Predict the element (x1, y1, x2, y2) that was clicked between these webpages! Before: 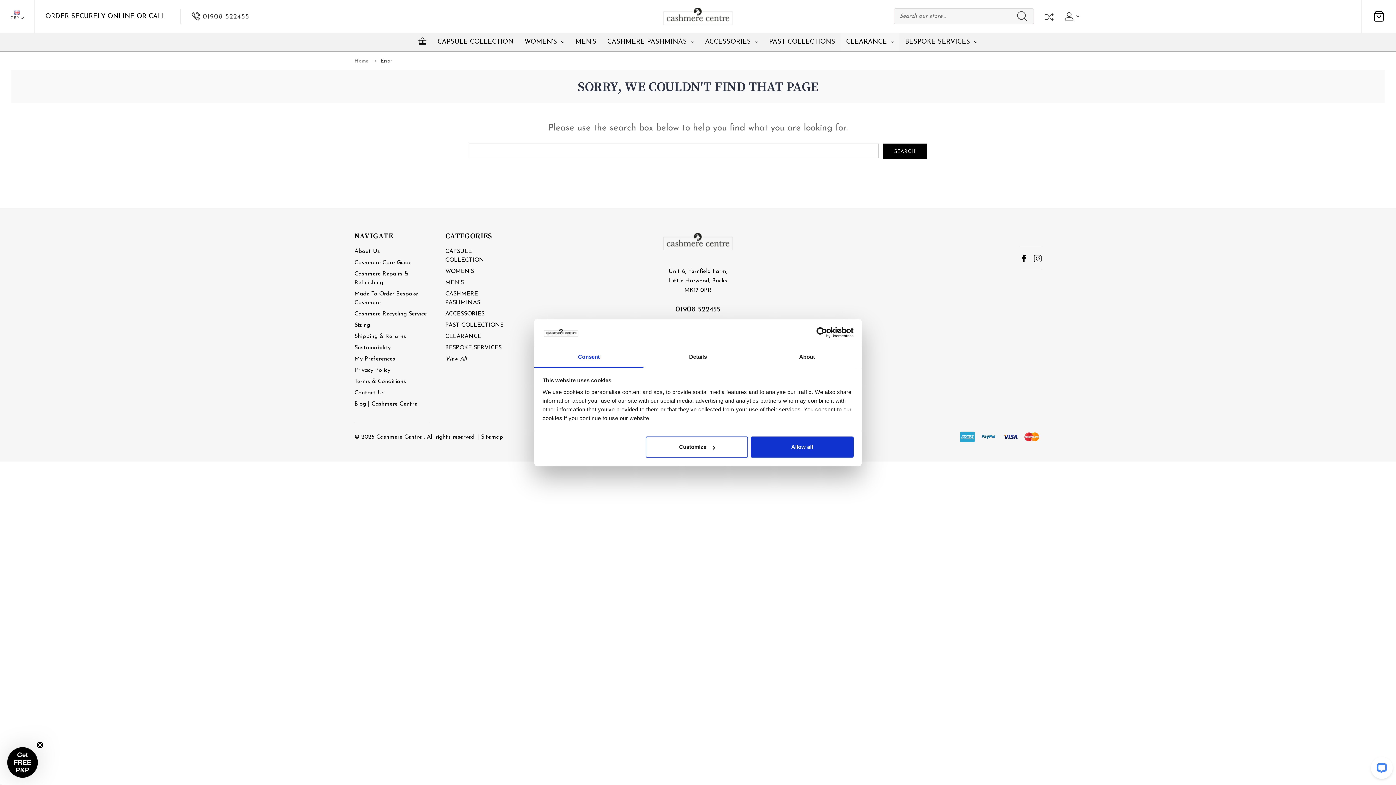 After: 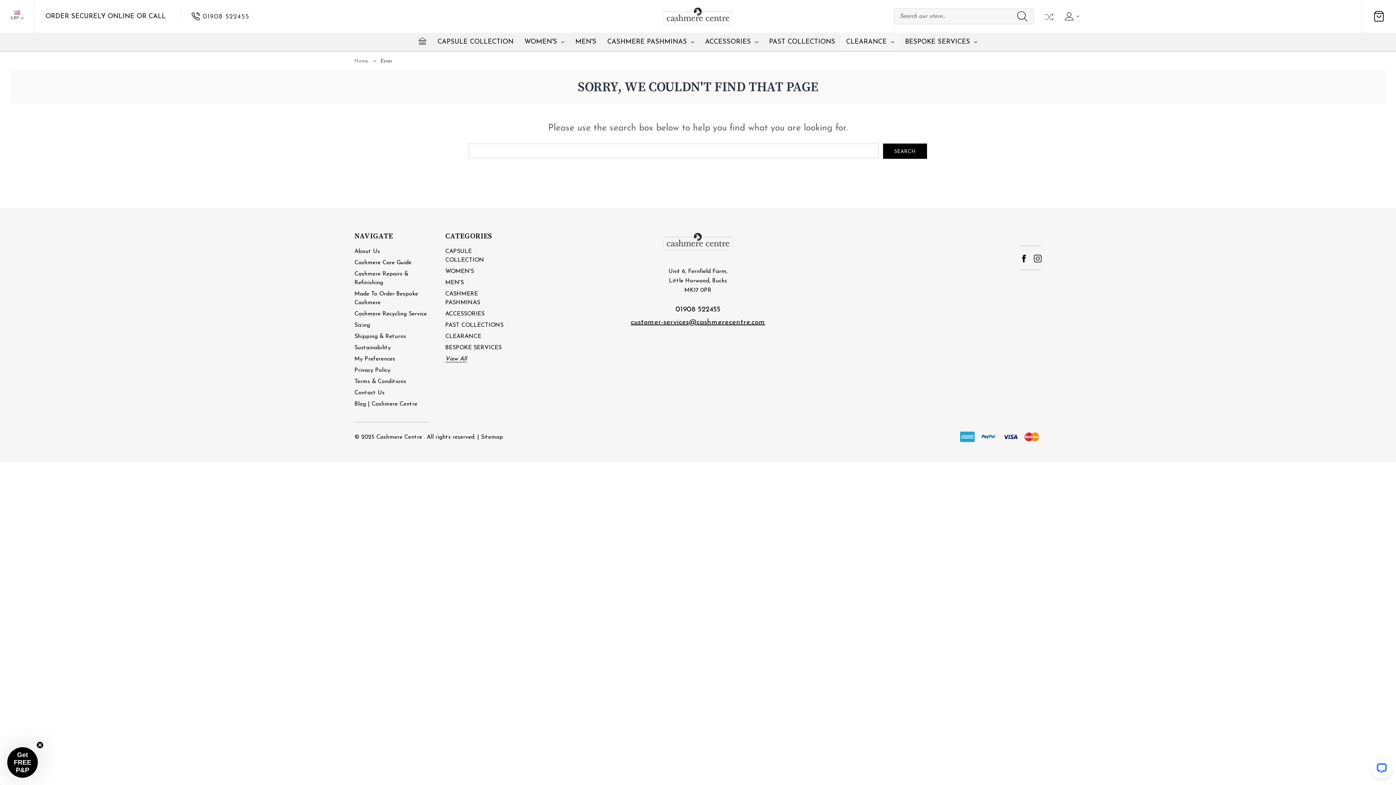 Action: label: COMPARE  bbox: (1044, 12, 1052, 20)